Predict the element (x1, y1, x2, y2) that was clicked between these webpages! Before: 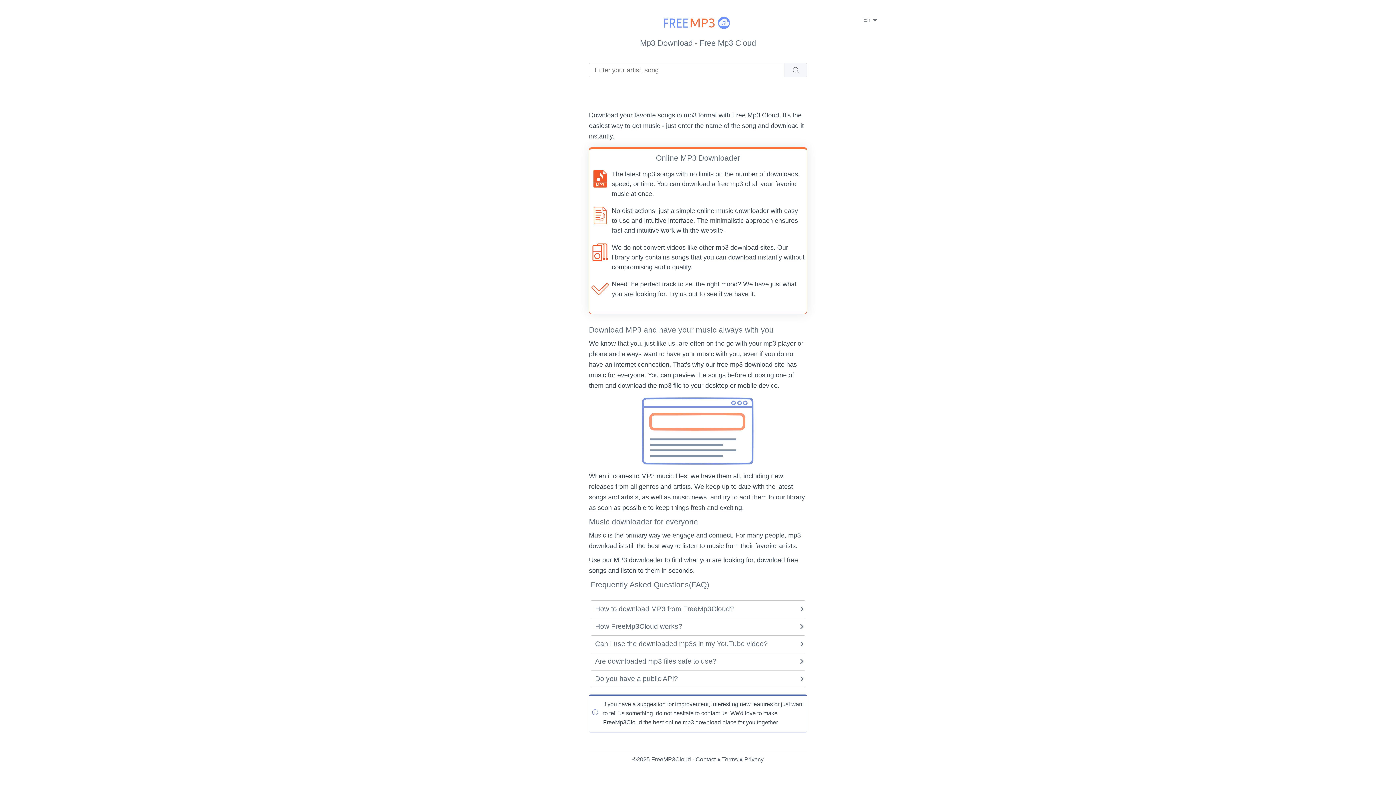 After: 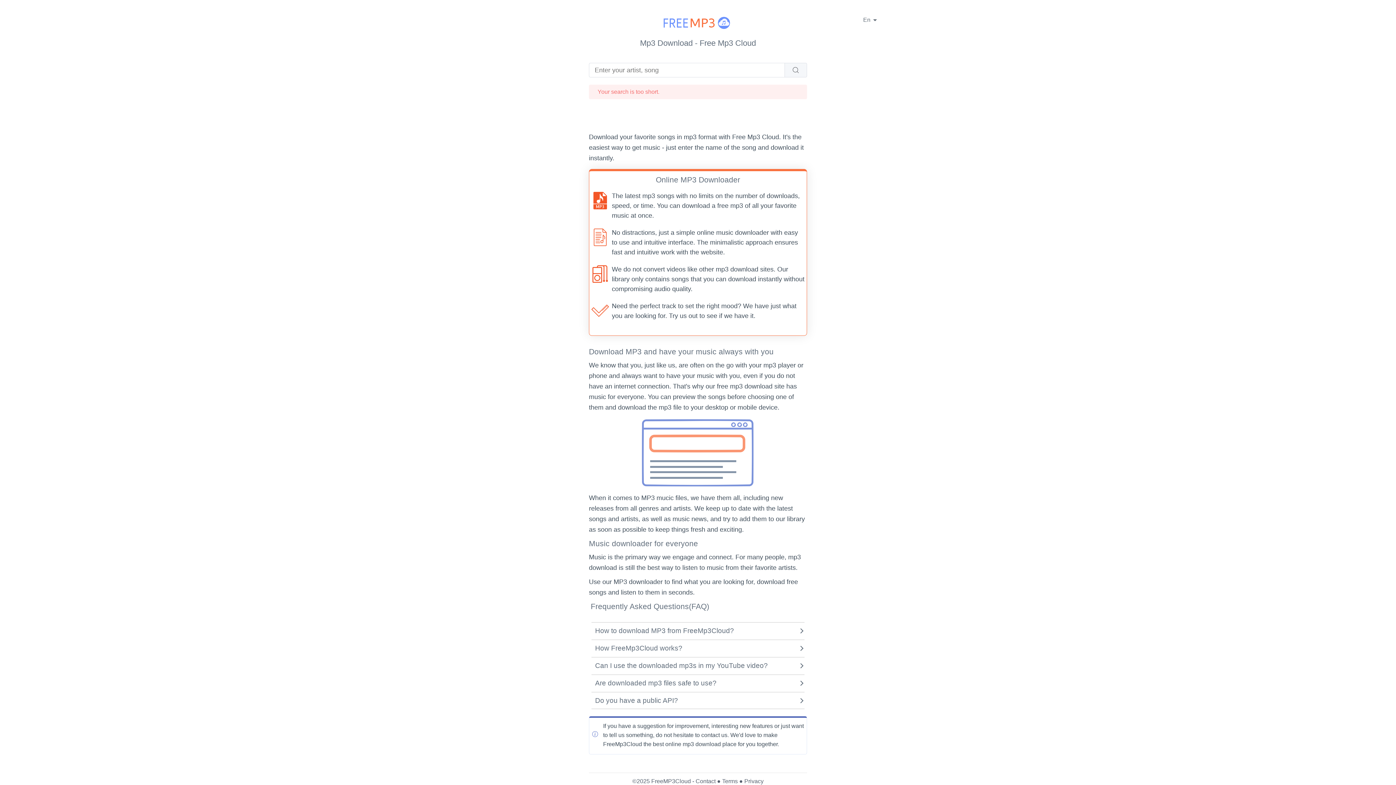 Action: label: Search bbox: (785, 62, 806, 77)